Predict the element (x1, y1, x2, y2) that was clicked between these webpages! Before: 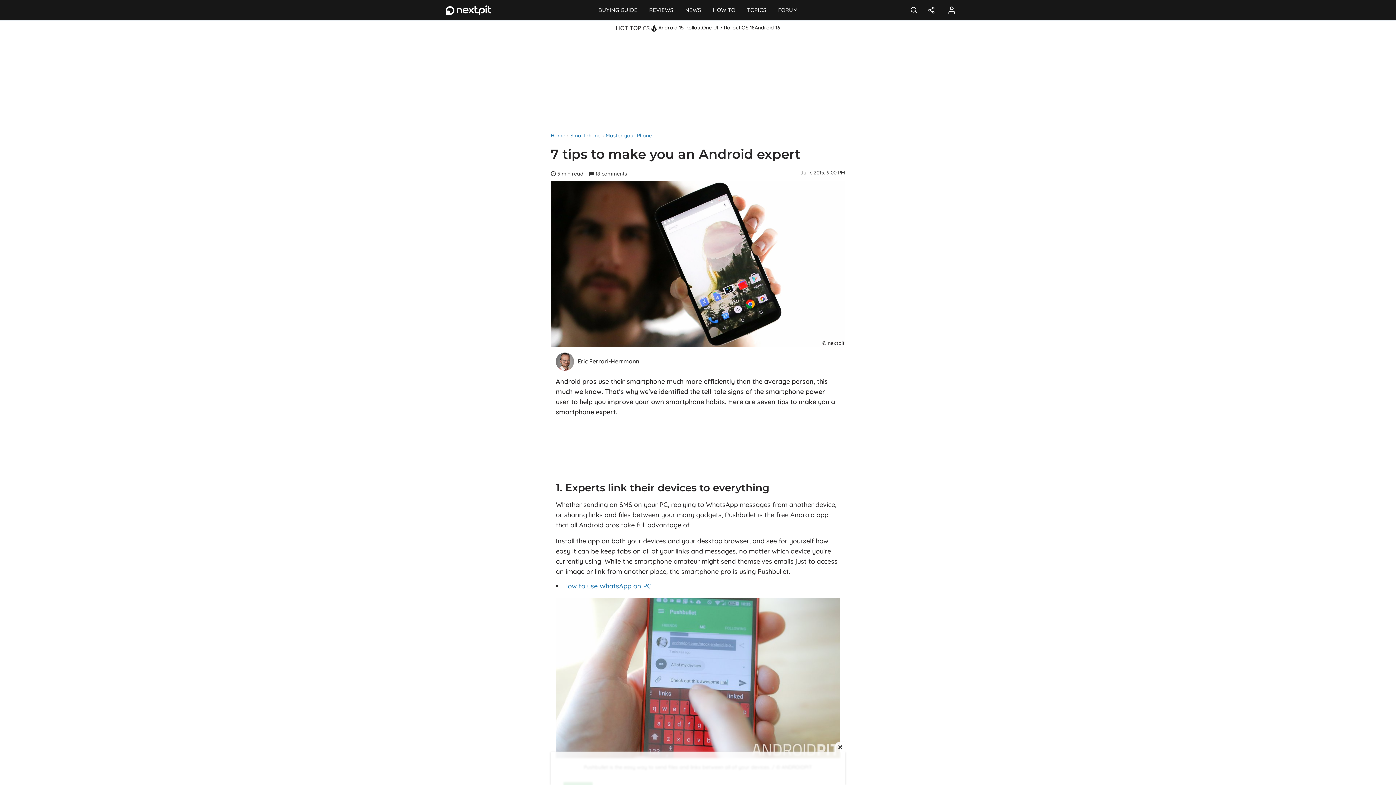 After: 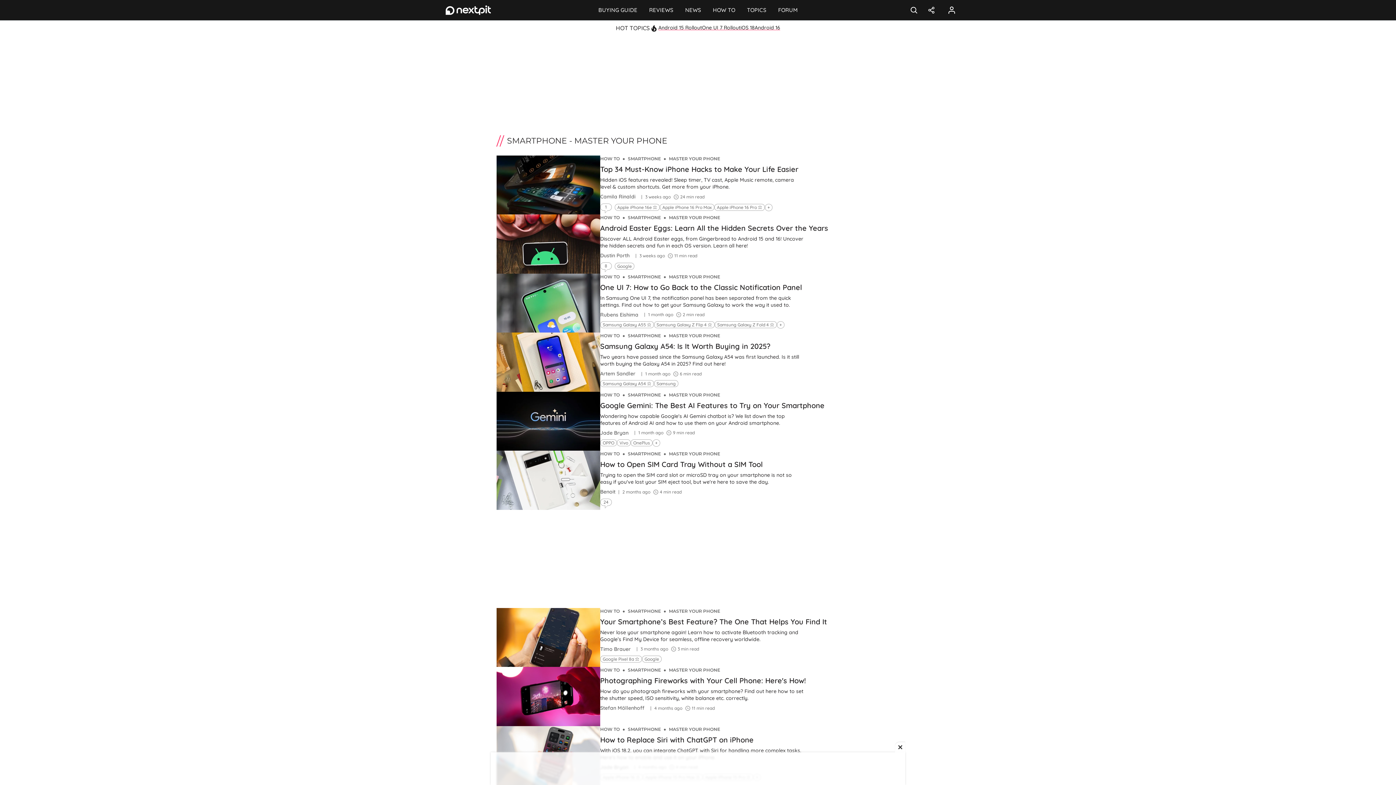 Action: label: Master your Phone bbox: (605, 132, 652, 138)